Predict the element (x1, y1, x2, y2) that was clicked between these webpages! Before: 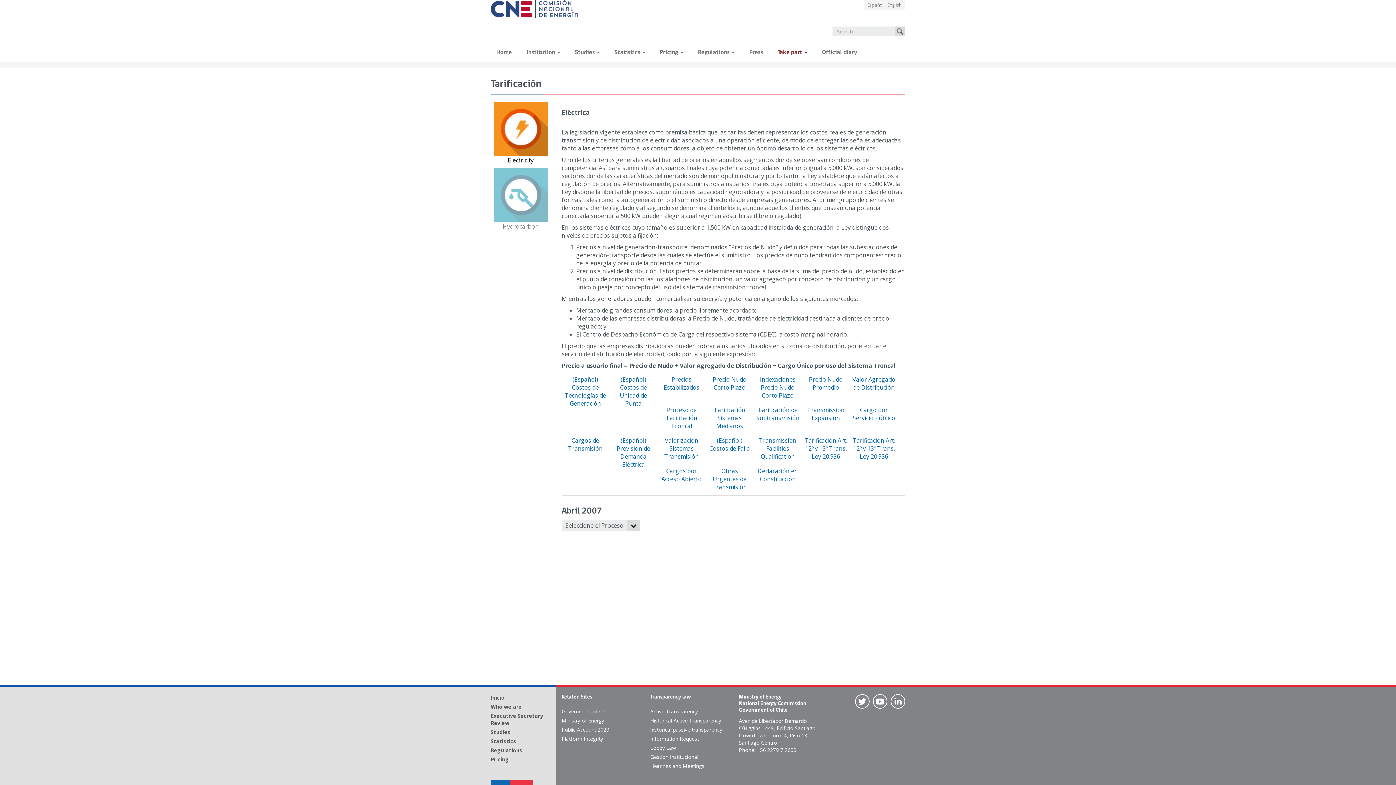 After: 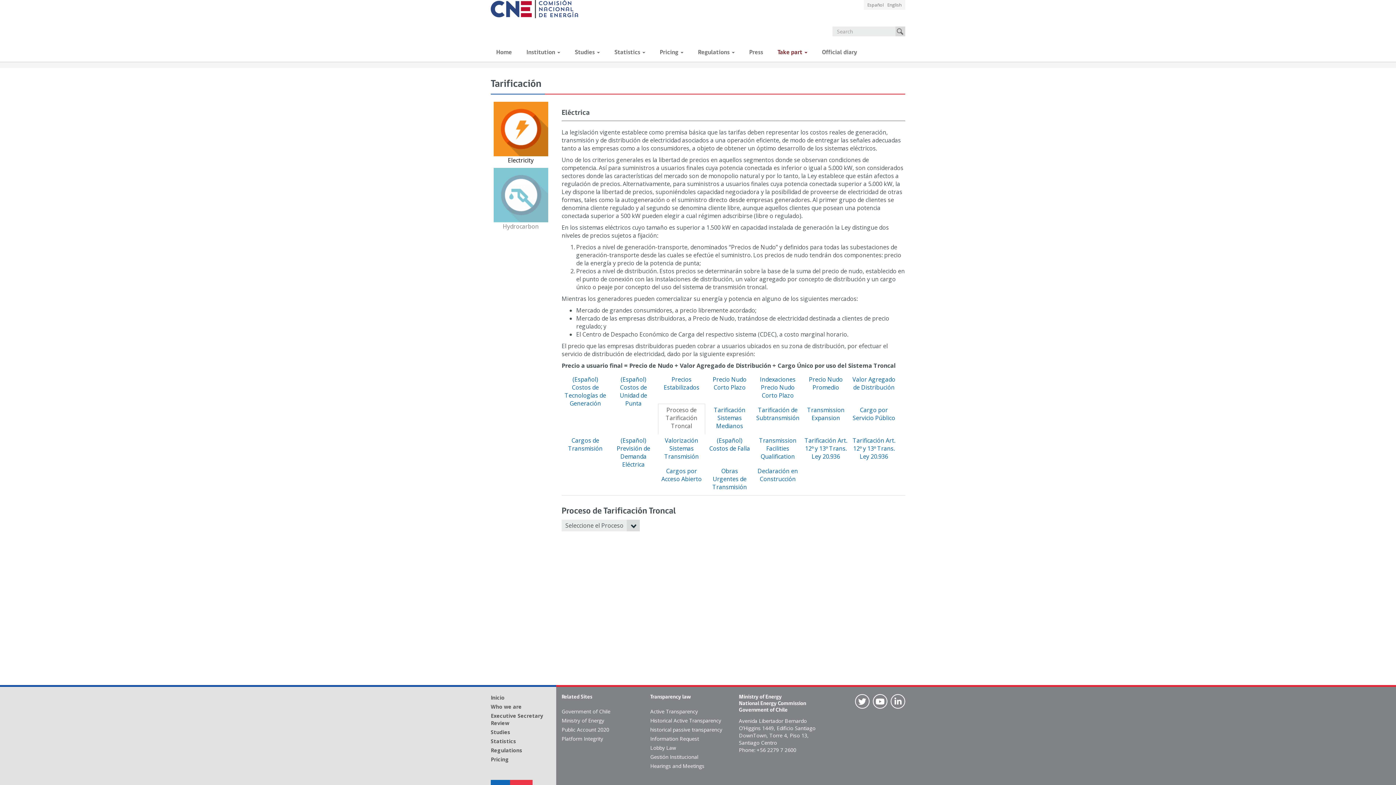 Action: bbox: (658, 404, 705, 434) label: Proceso de Tarificación Troncal